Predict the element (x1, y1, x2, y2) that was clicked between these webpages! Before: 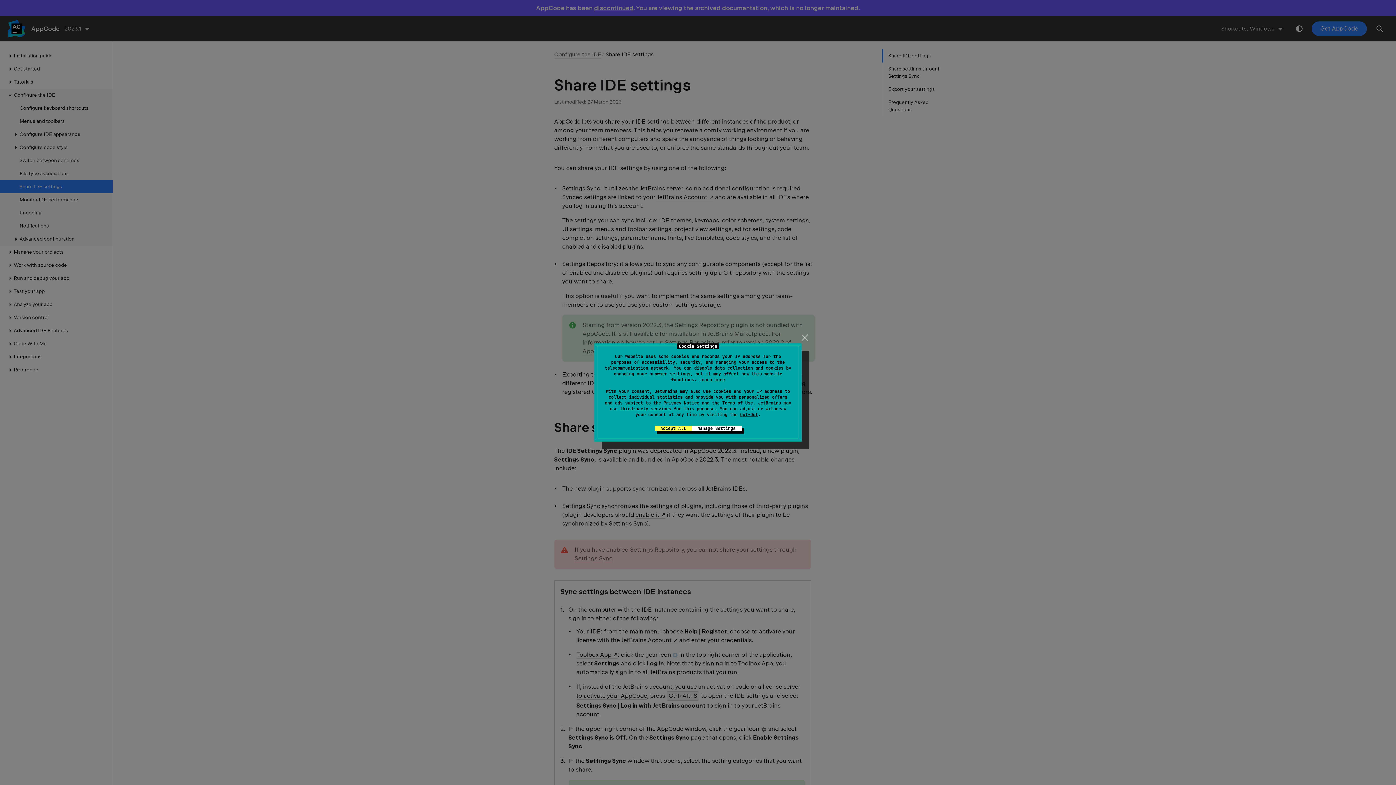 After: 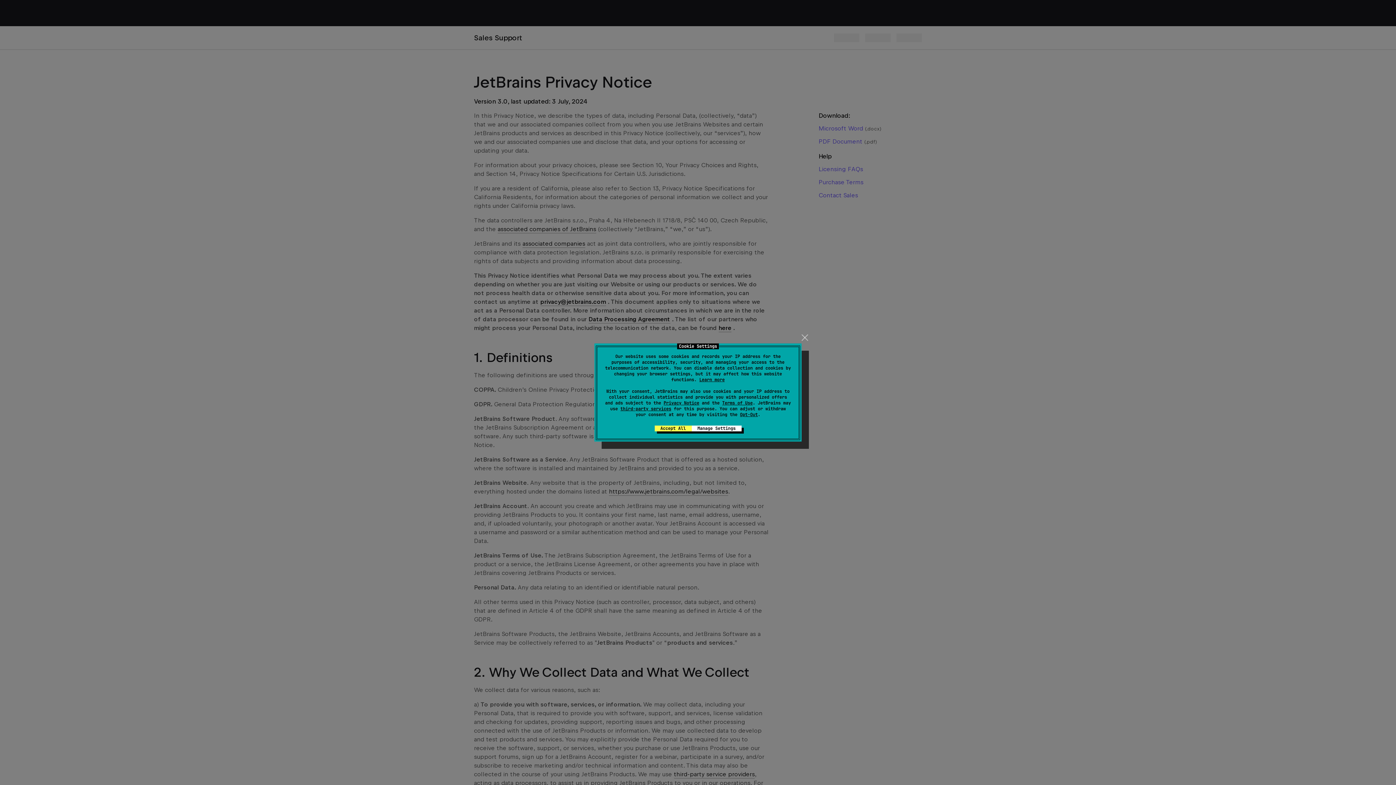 Action: bbox: (663, 400, 699, 405) label: Privacy Notice